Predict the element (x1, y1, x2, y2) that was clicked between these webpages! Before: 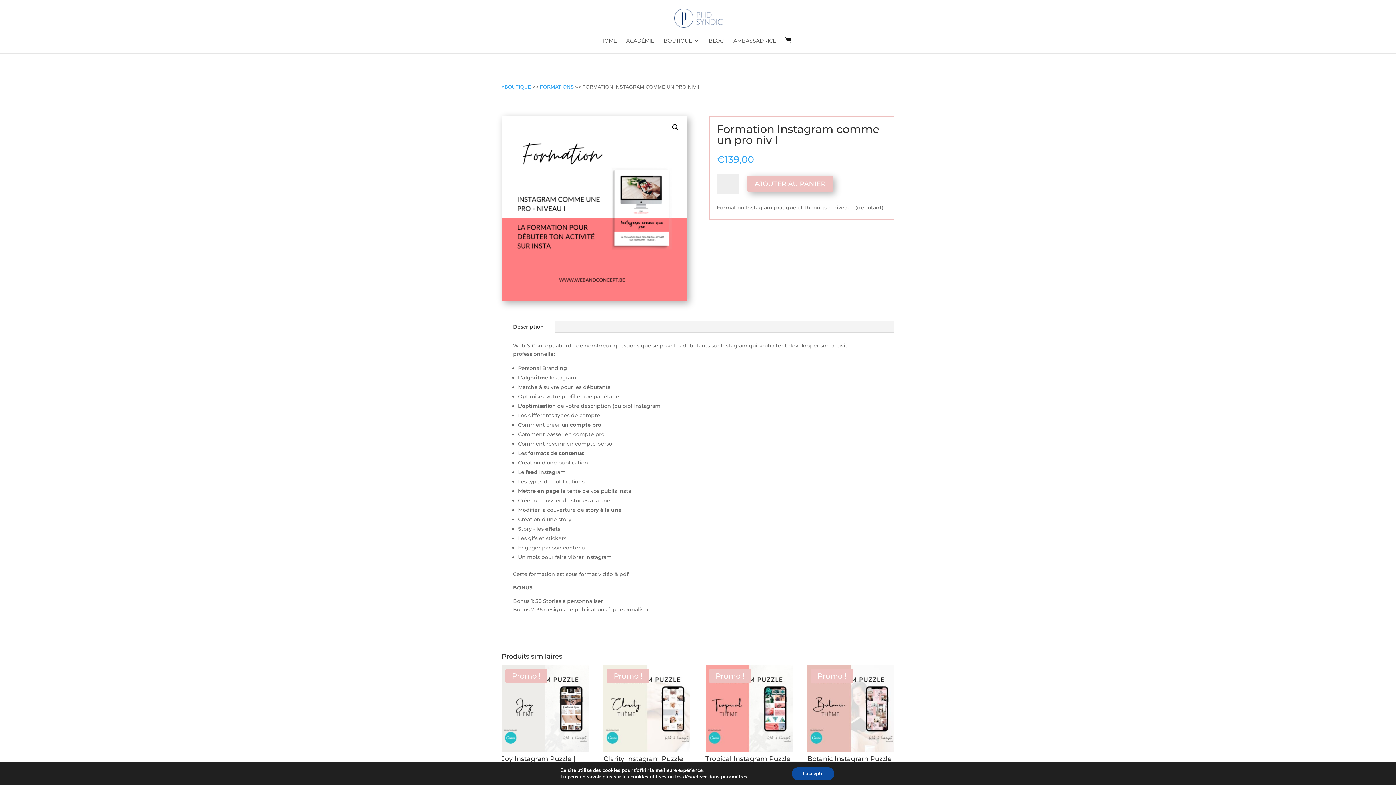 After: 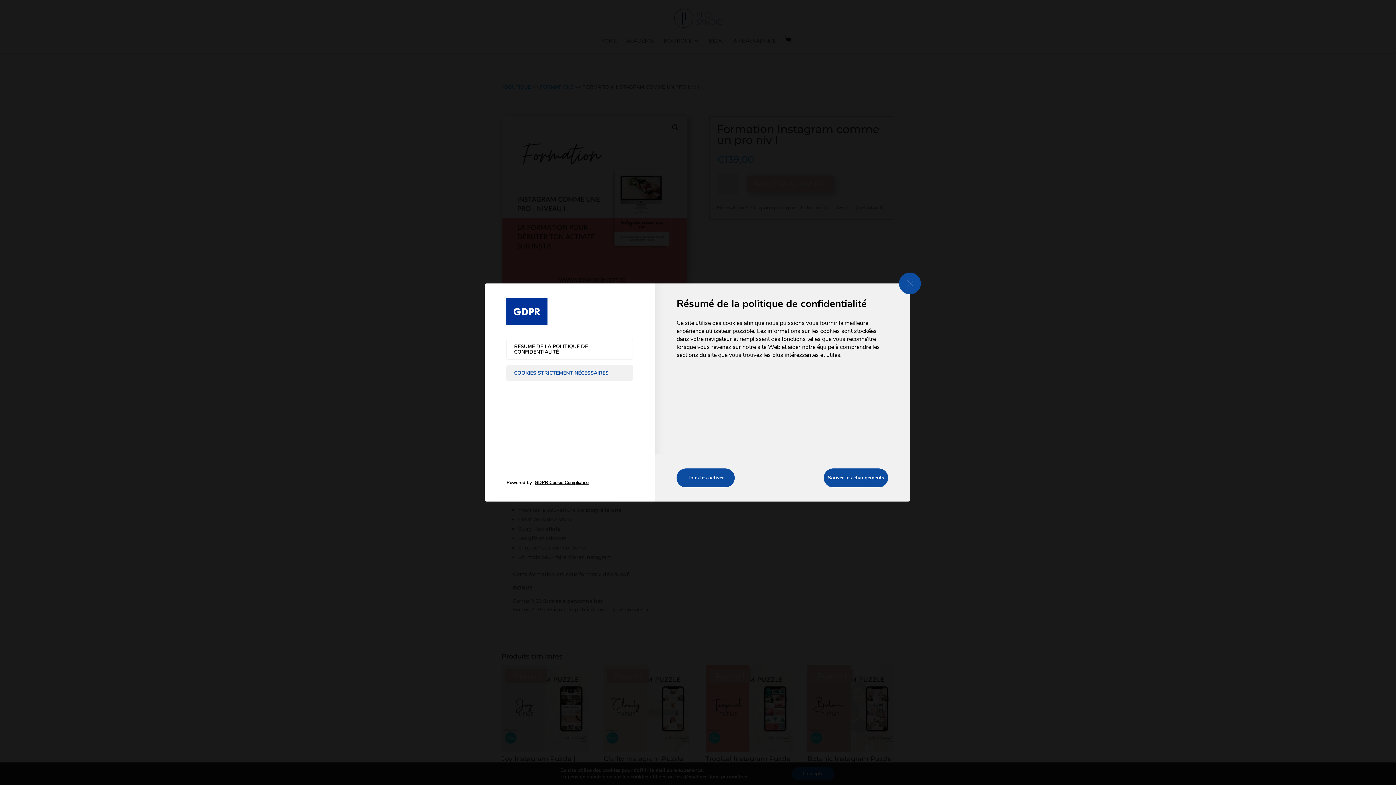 Action: bbox: (721, 774, 747, 780) label: paramètres